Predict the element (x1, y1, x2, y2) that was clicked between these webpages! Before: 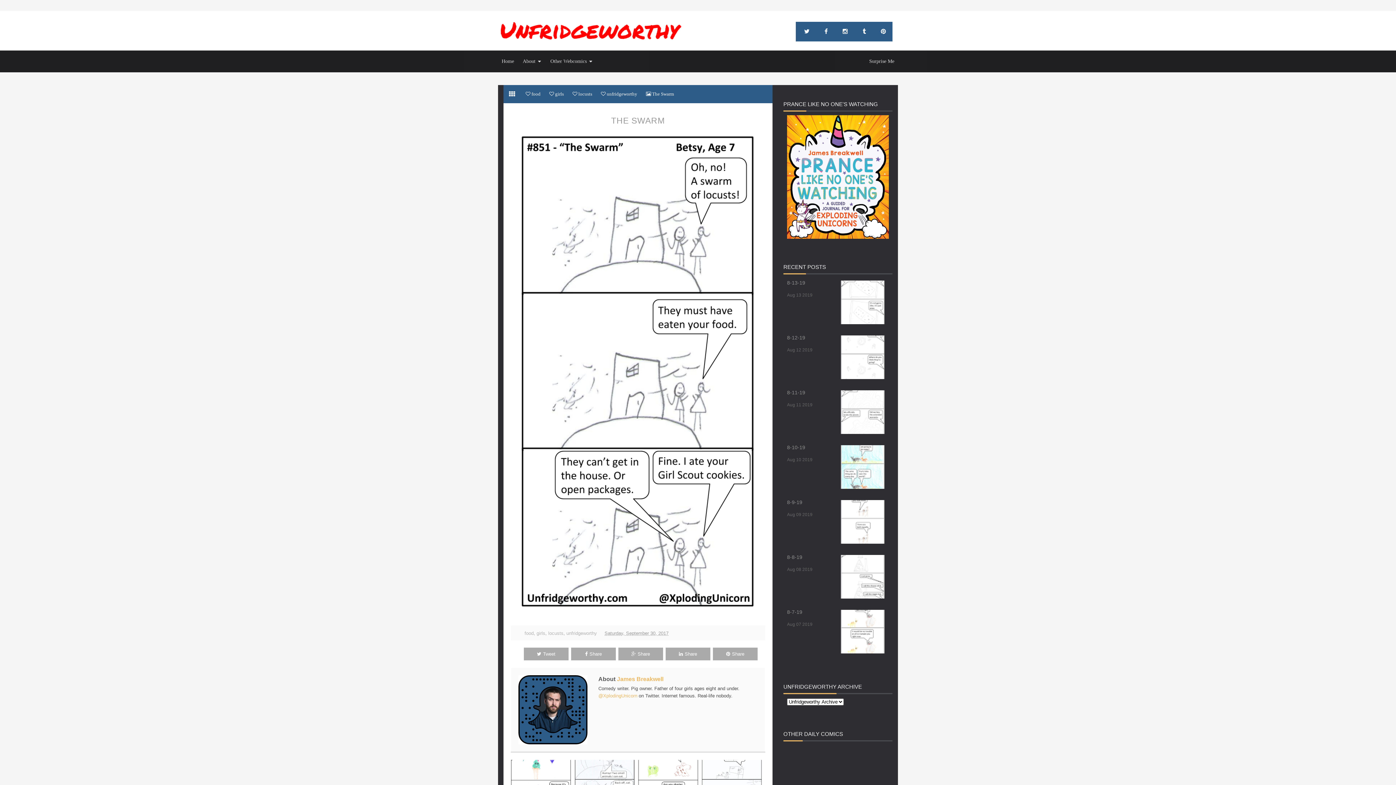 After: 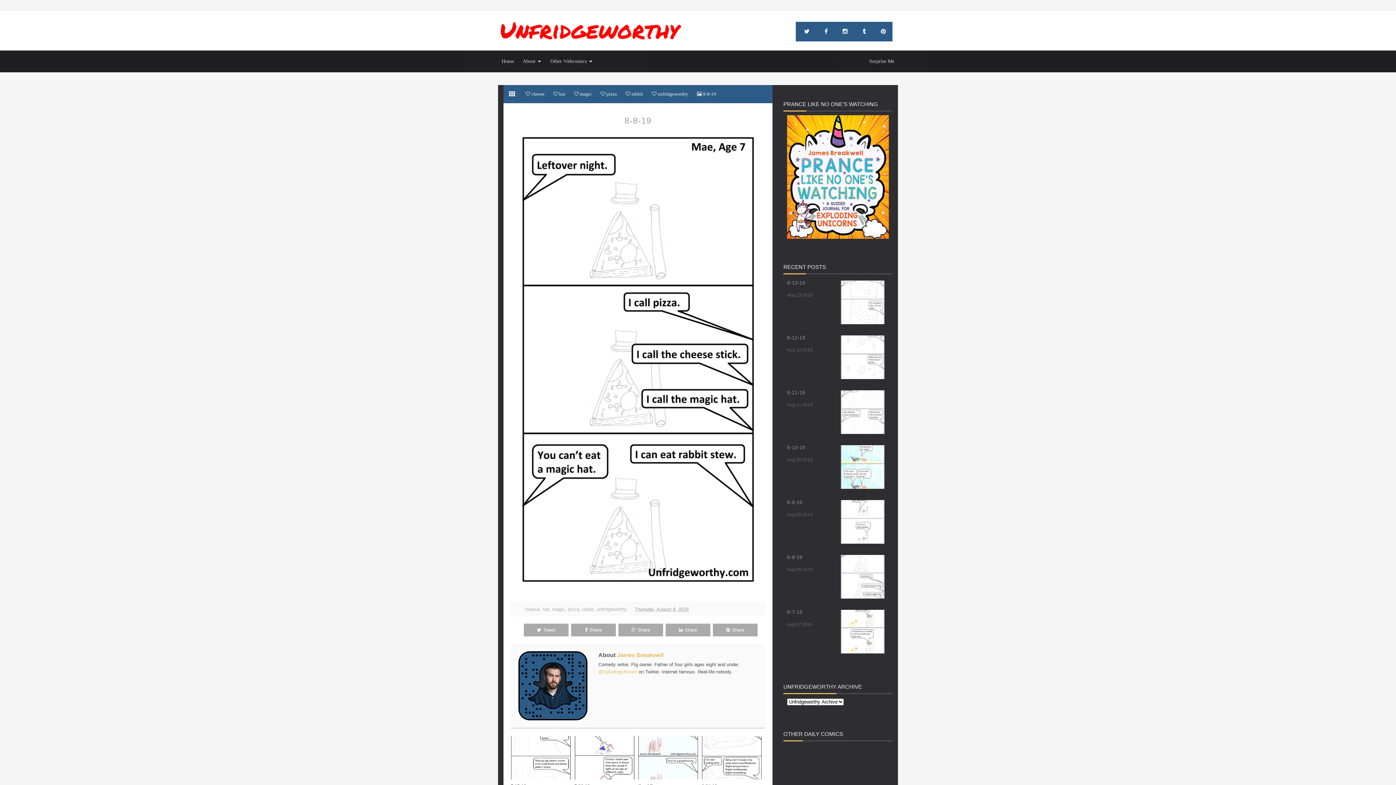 Action: bbox: (787, 554, 802, 560) label: 8-8-19